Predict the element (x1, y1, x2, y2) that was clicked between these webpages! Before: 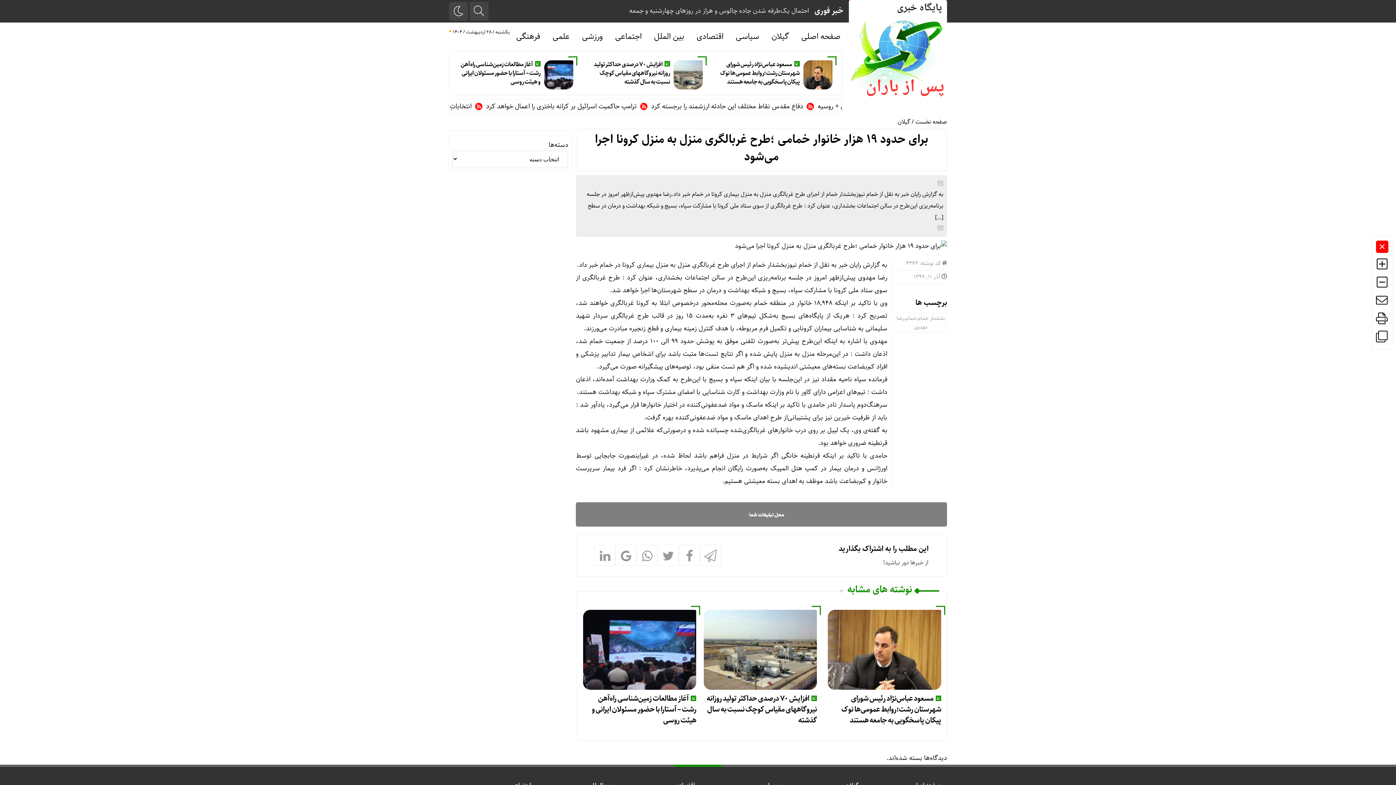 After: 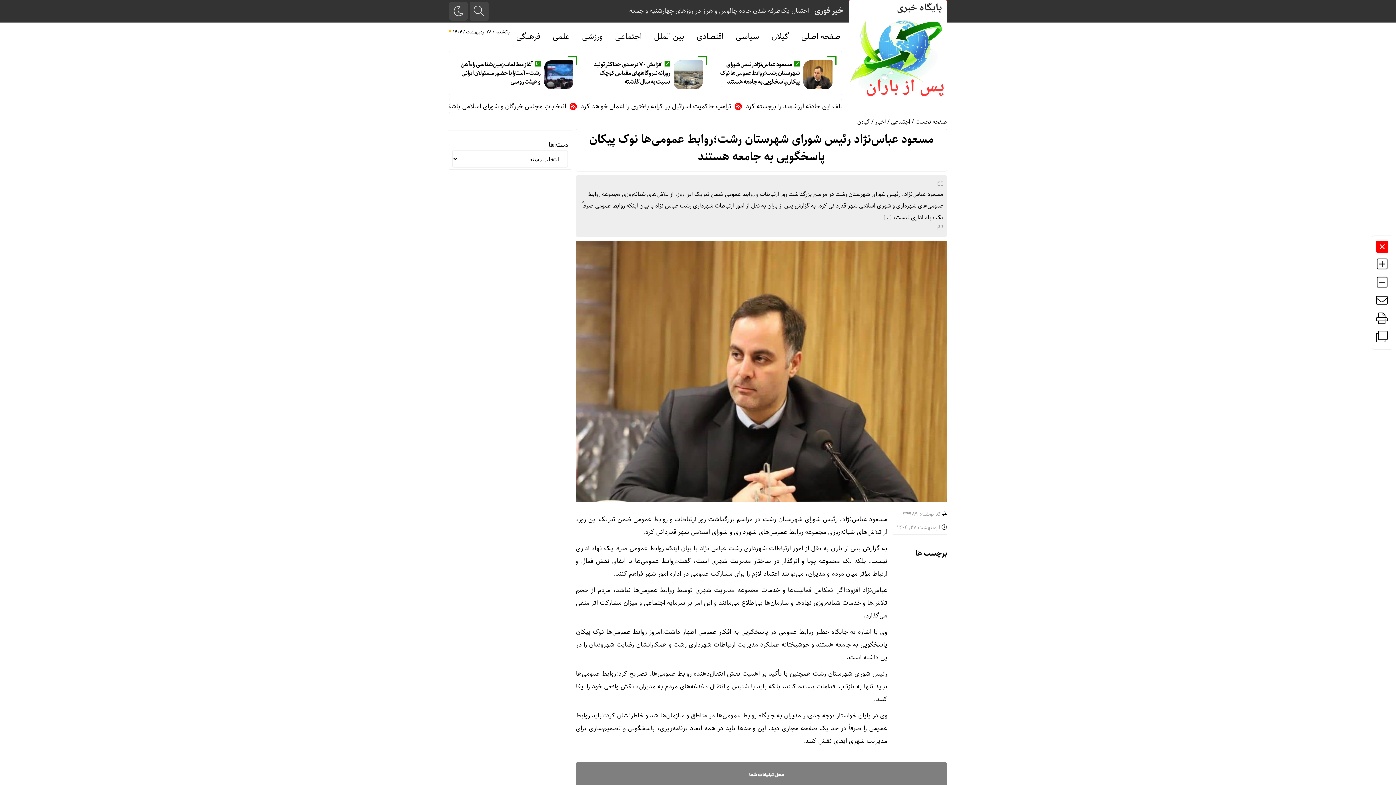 Action: label: مسعود عباس‌نژاد رئیس شورای شهرستان رشت؛روابط عمومی‌ها نوک پیکان پاسخگویی به جامعه هستند bbox: (841, 692, 941, 727)